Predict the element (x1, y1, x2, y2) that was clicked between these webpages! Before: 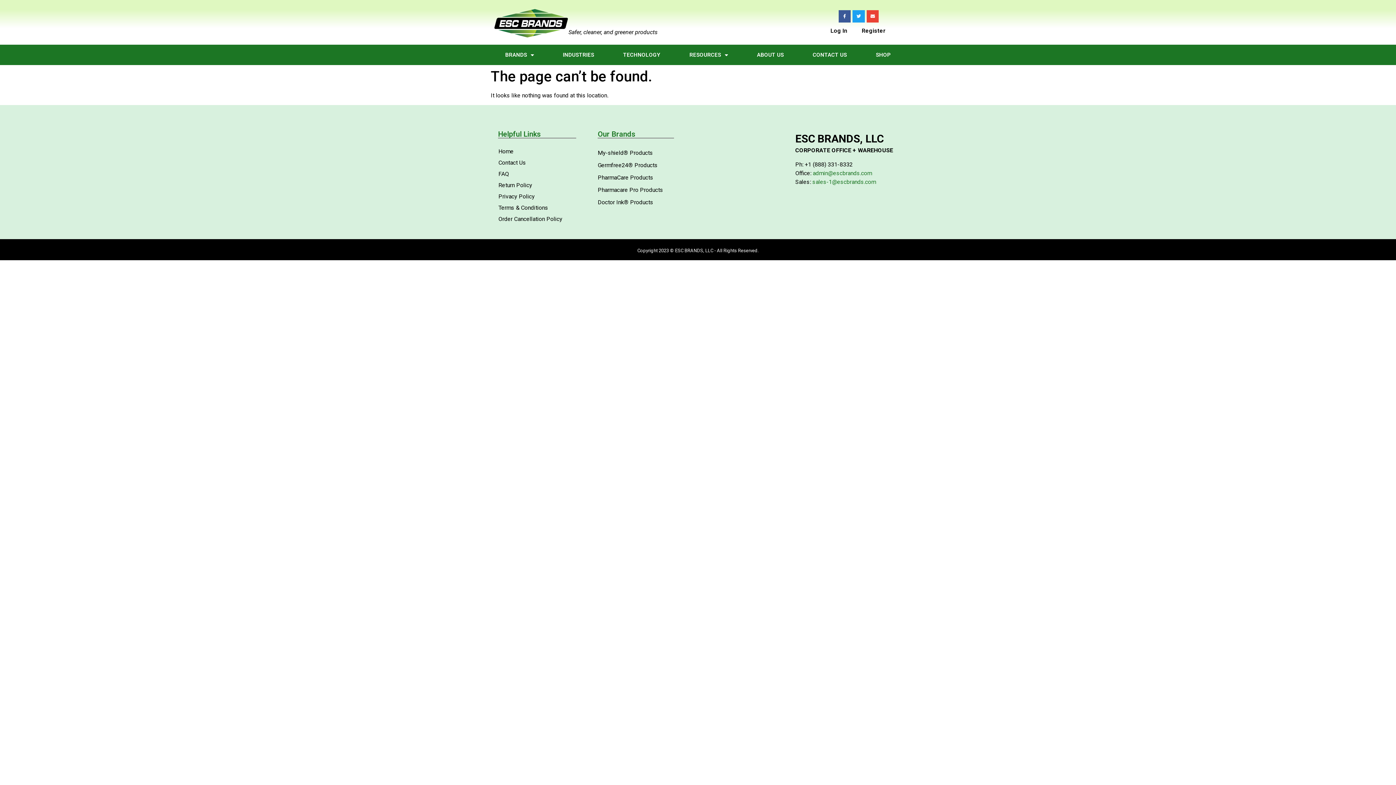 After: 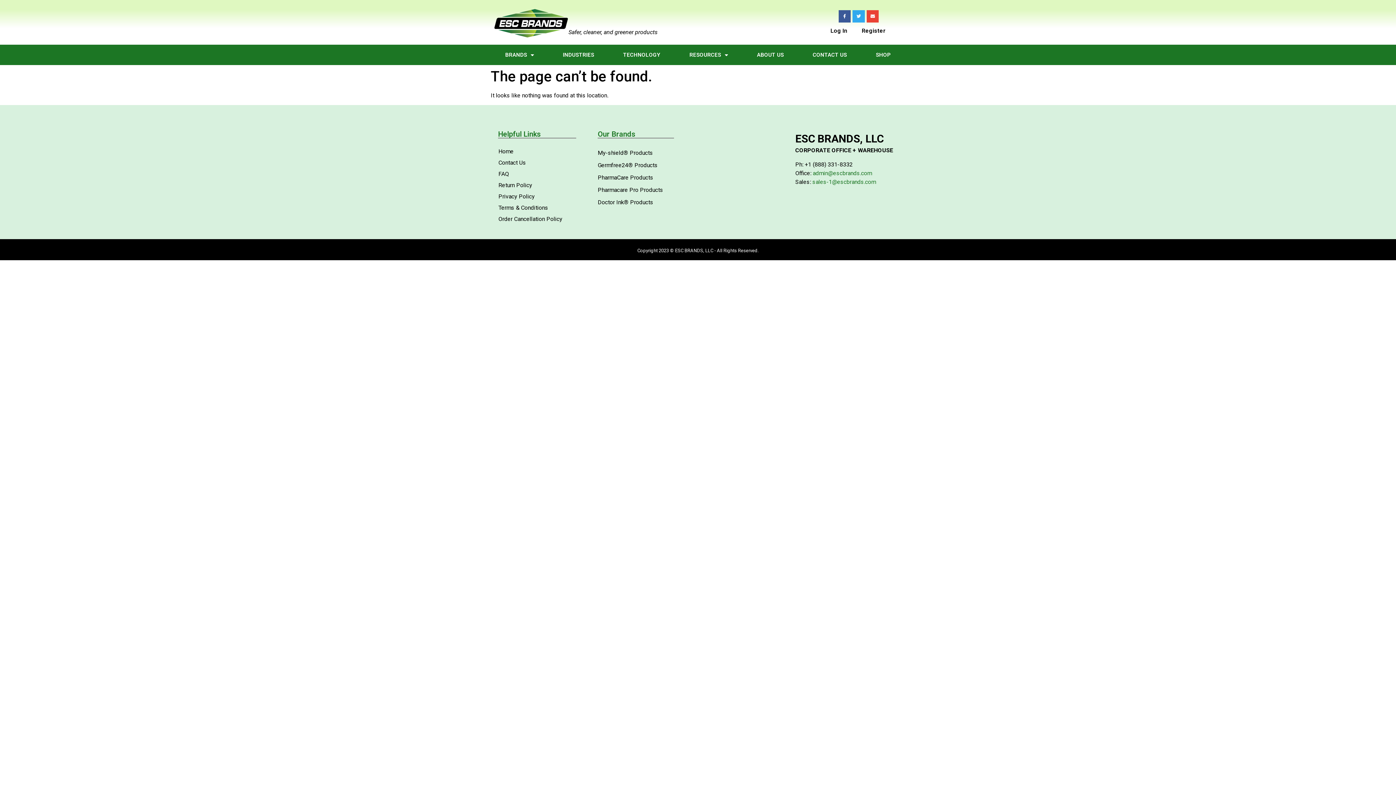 Action: label: Twitter bbox: (852, 10, 865, 22)